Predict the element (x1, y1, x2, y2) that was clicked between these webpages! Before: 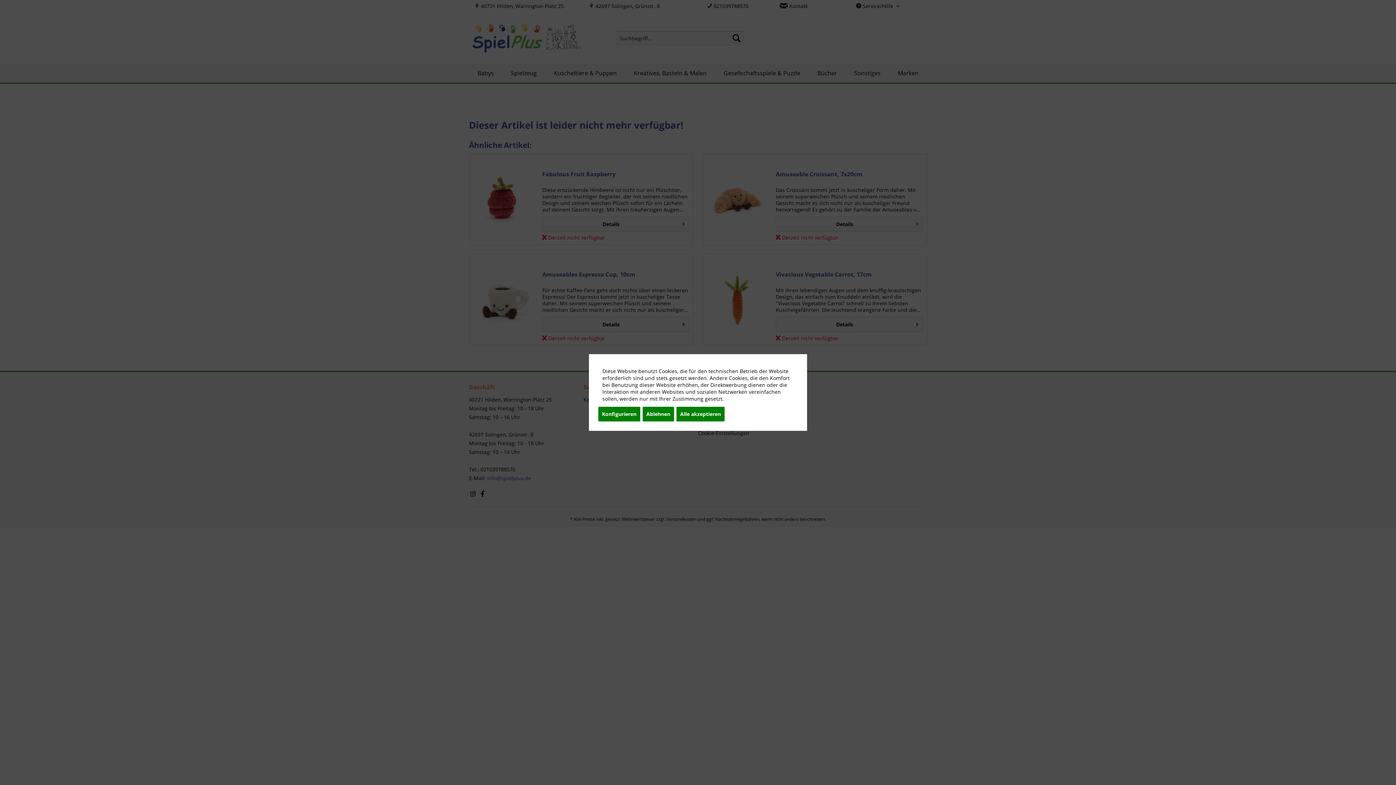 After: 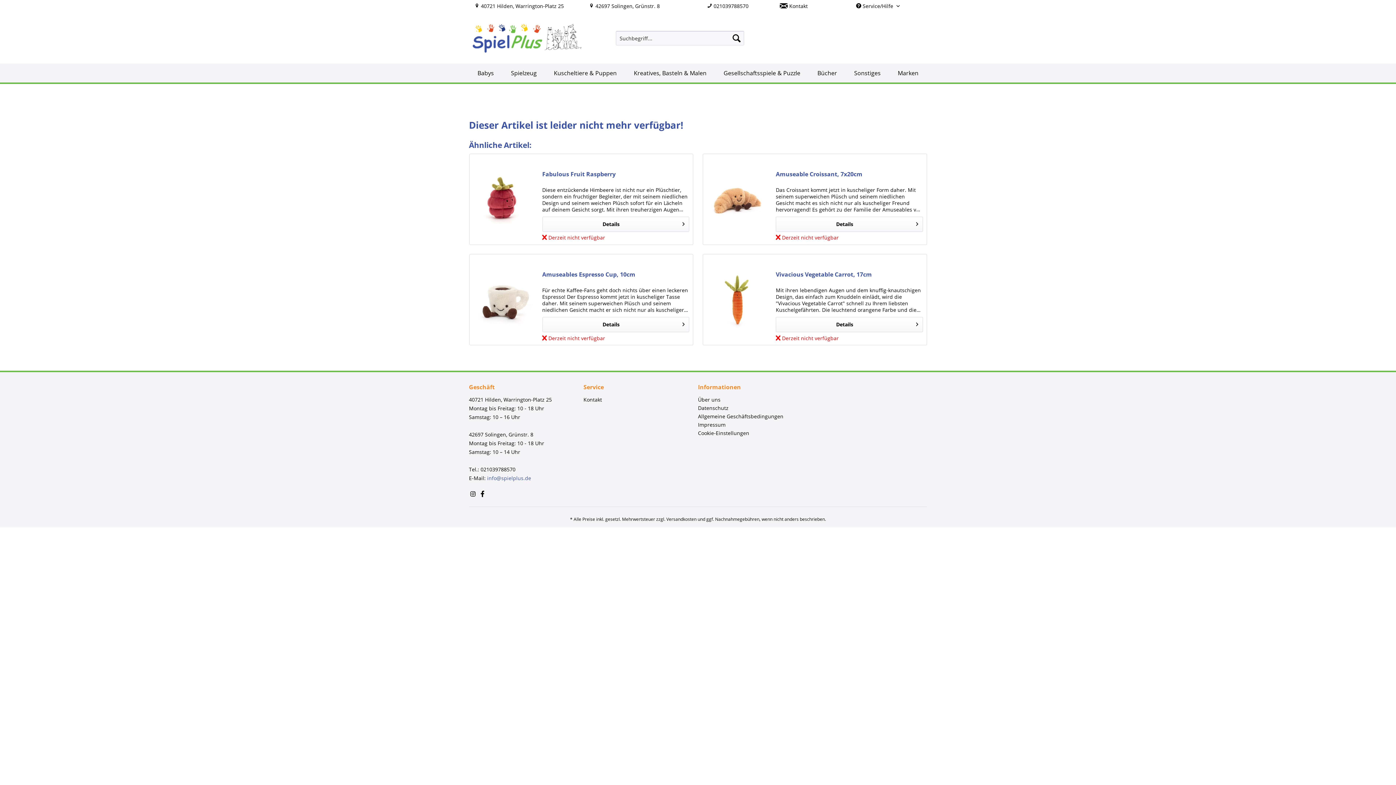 Action: label: Ablehnen bbox: (642, 406, 674, 422)